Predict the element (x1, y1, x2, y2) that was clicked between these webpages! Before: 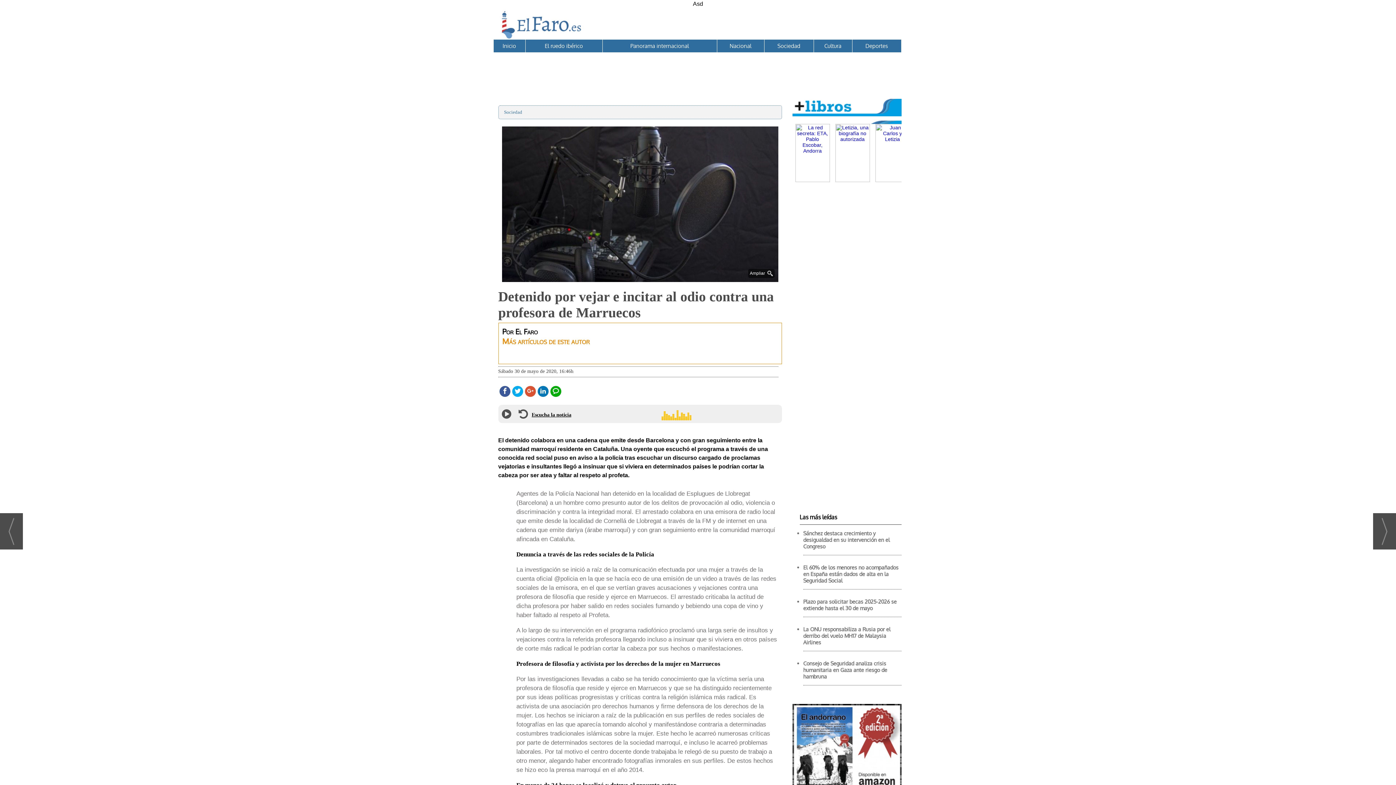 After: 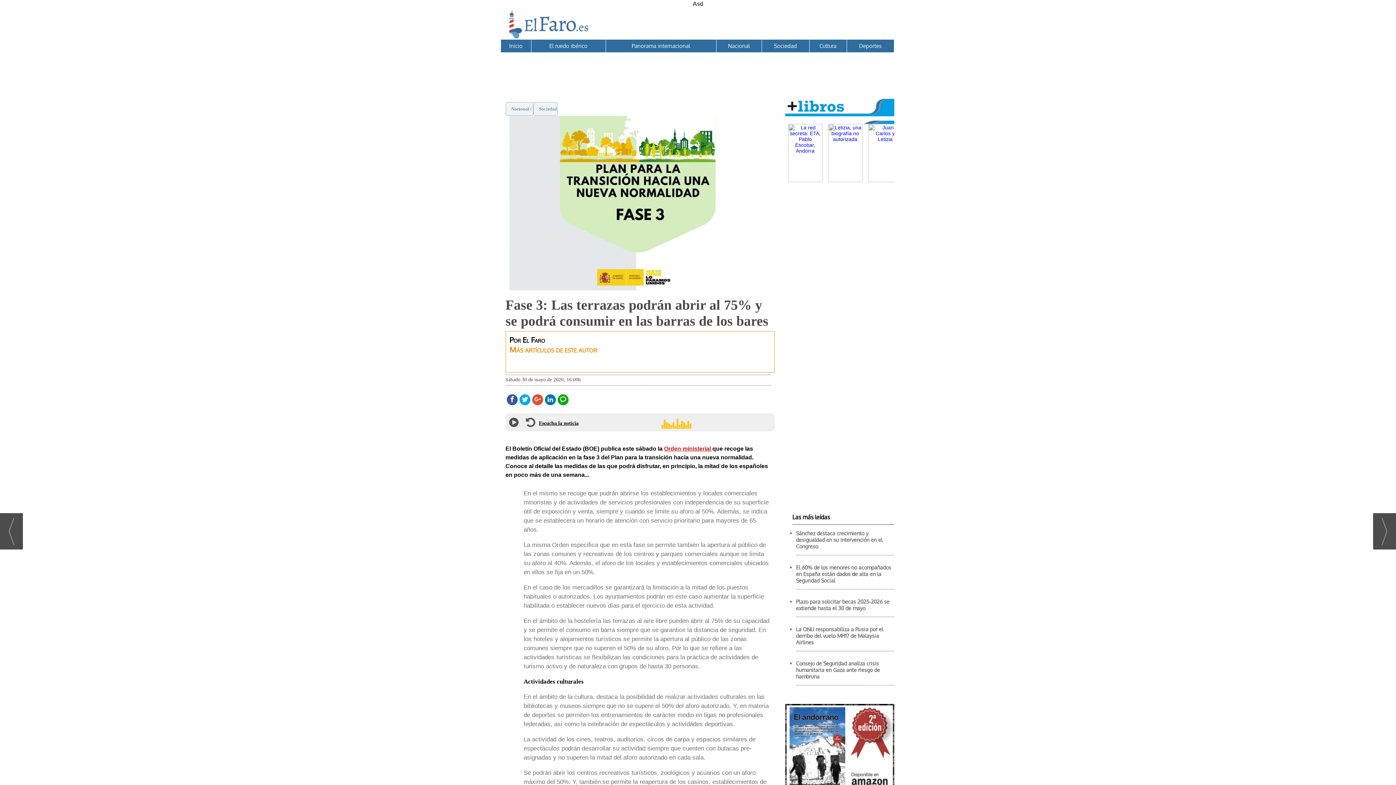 Action: bbox: (1373, 513, 1396, 549)